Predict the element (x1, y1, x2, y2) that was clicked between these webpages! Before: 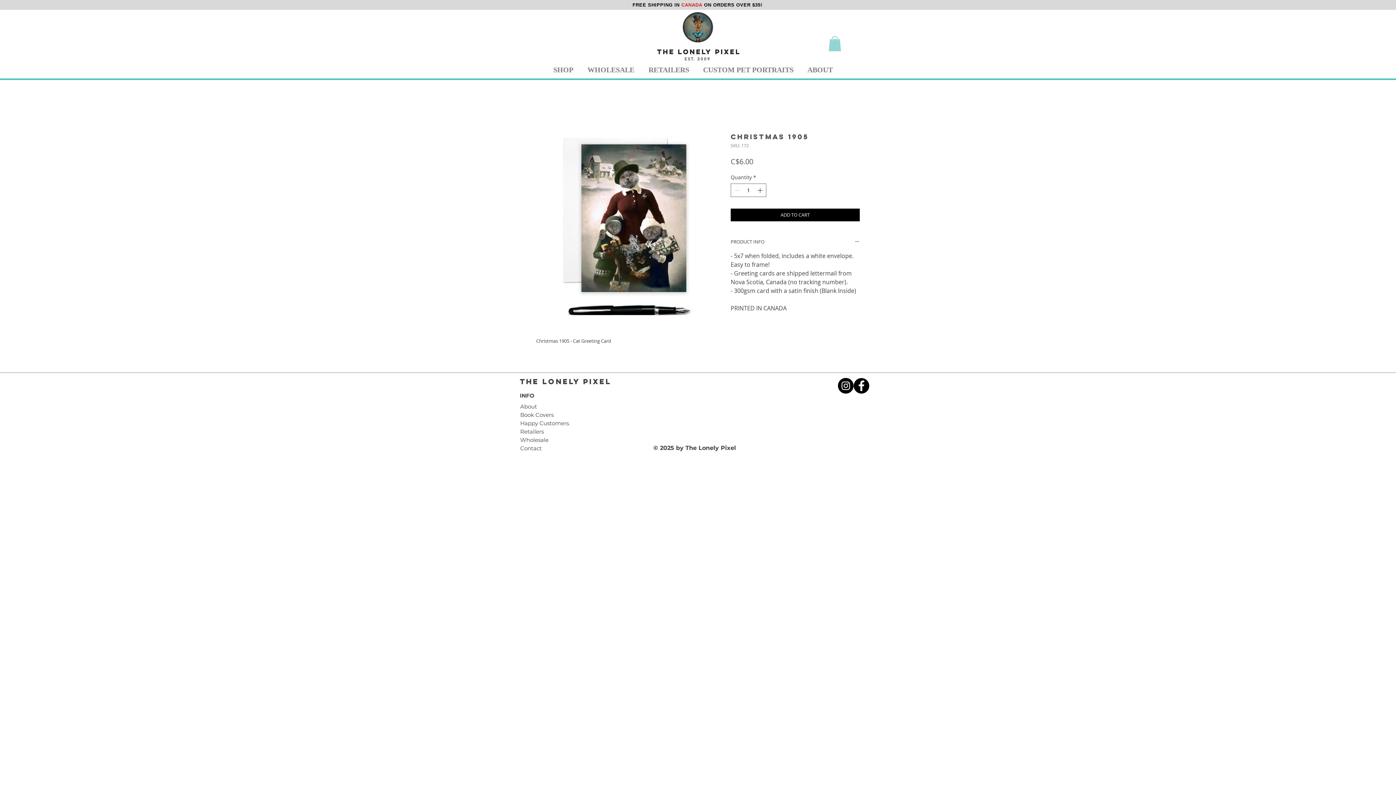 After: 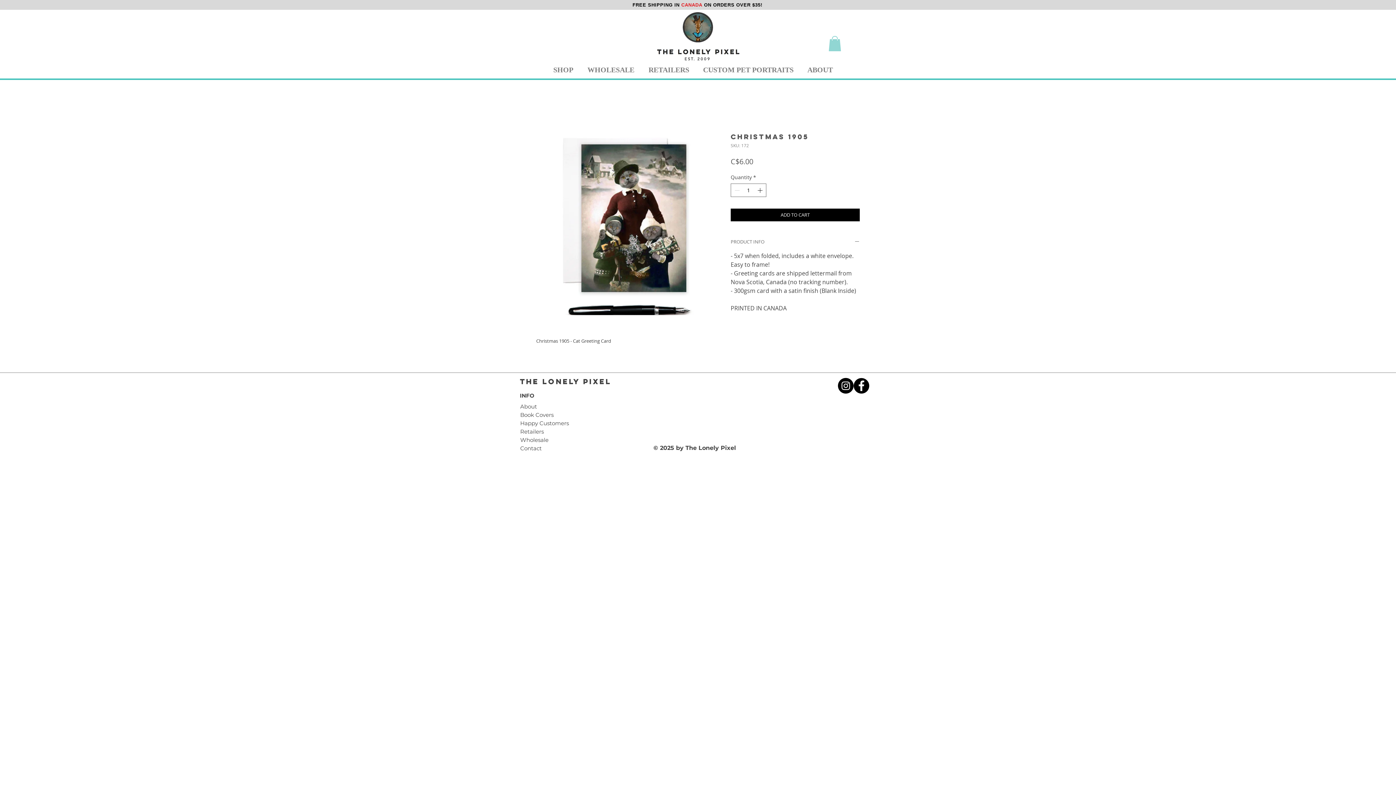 Action: bbox: (730, 238, 860, 245) label: PRODUCT INFO